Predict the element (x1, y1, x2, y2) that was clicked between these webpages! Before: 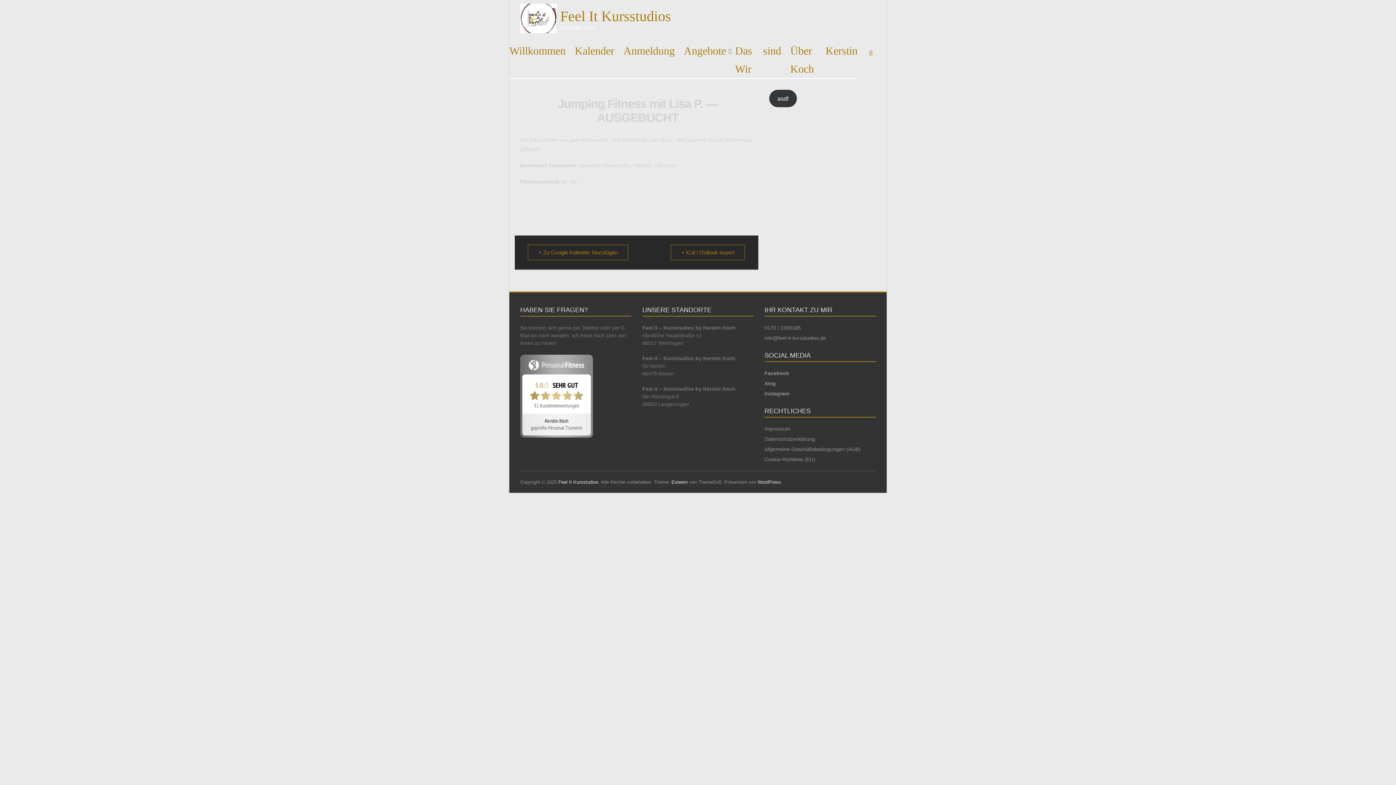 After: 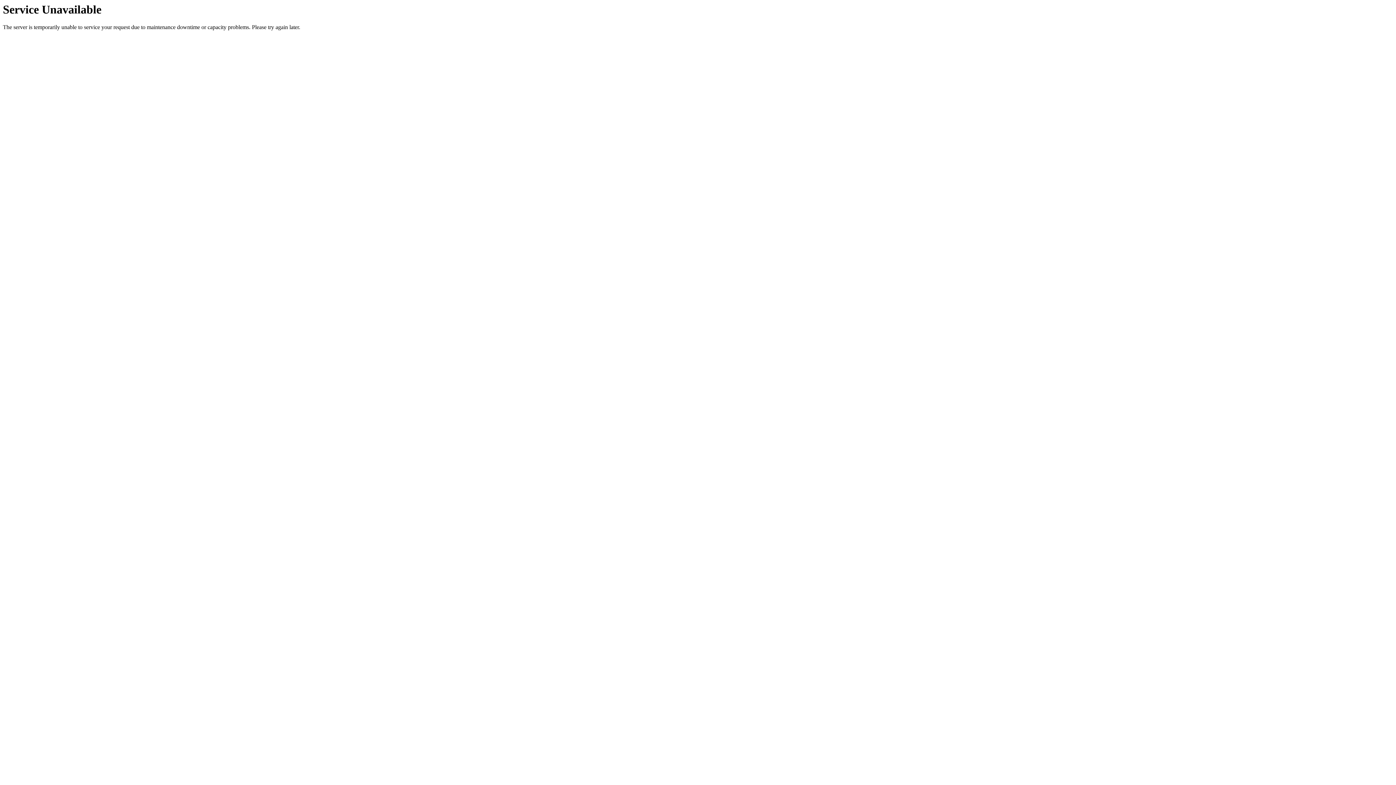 Action: bbox: (509, 41, 565, 60) label: Willkommen